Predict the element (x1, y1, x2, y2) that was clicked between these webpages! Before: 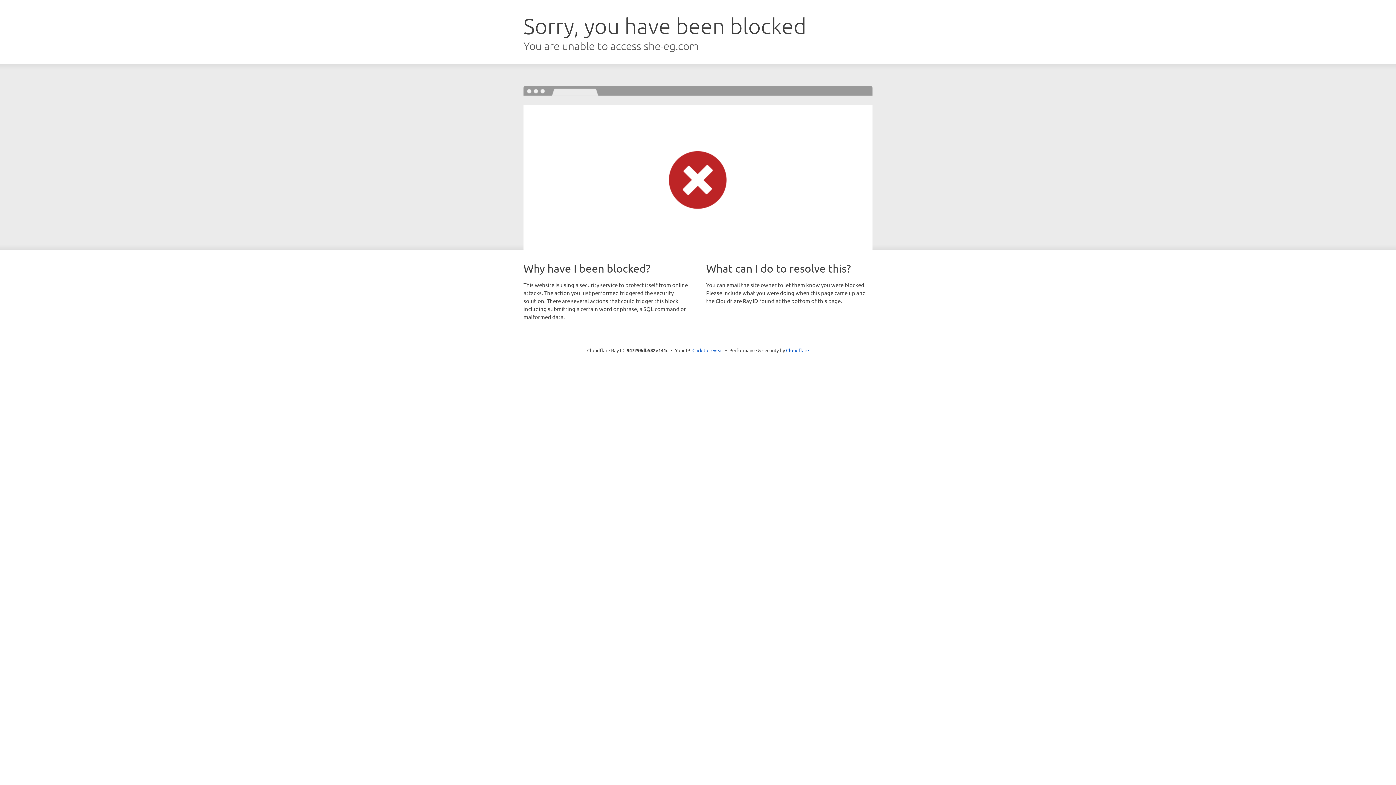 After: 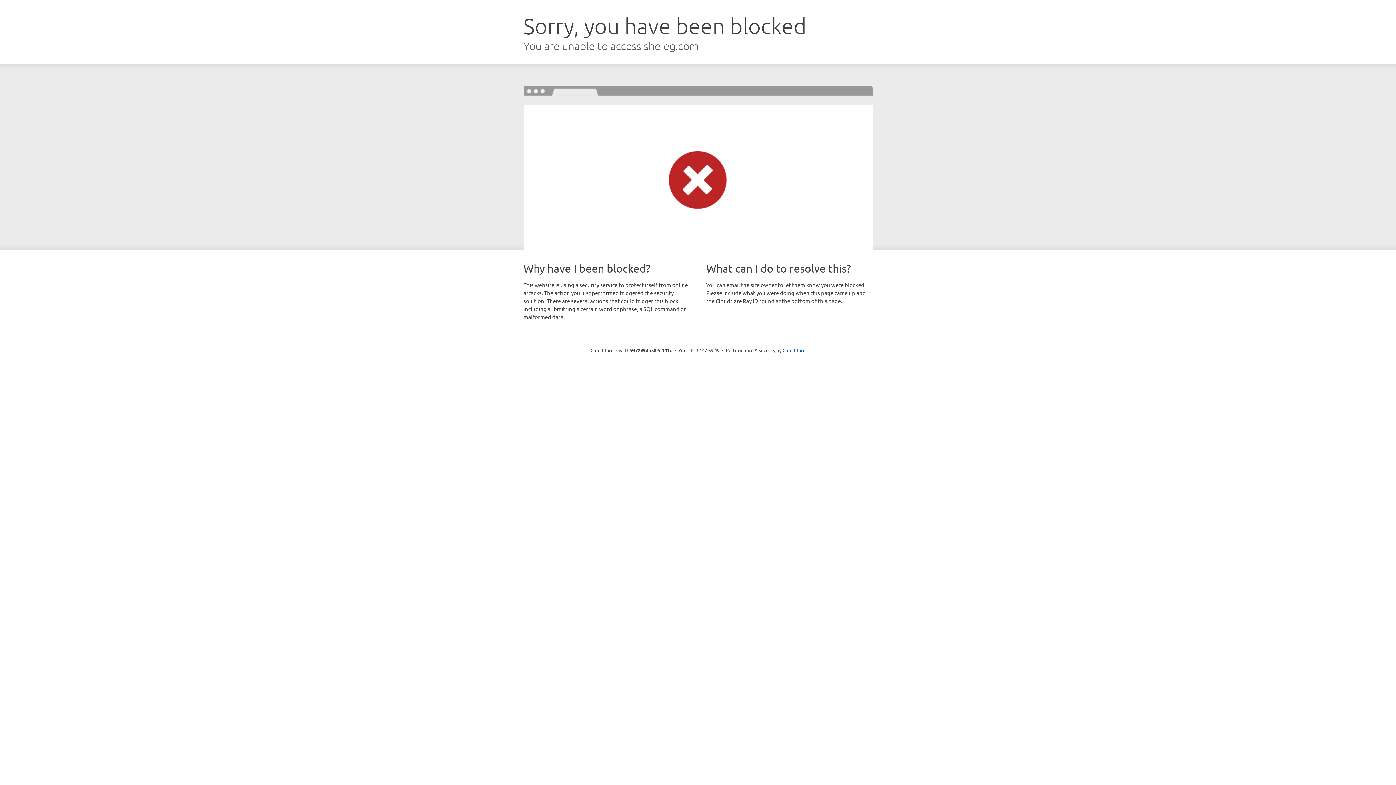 Action: bbox: (692, 346, 723, 353) label: Click to reveal